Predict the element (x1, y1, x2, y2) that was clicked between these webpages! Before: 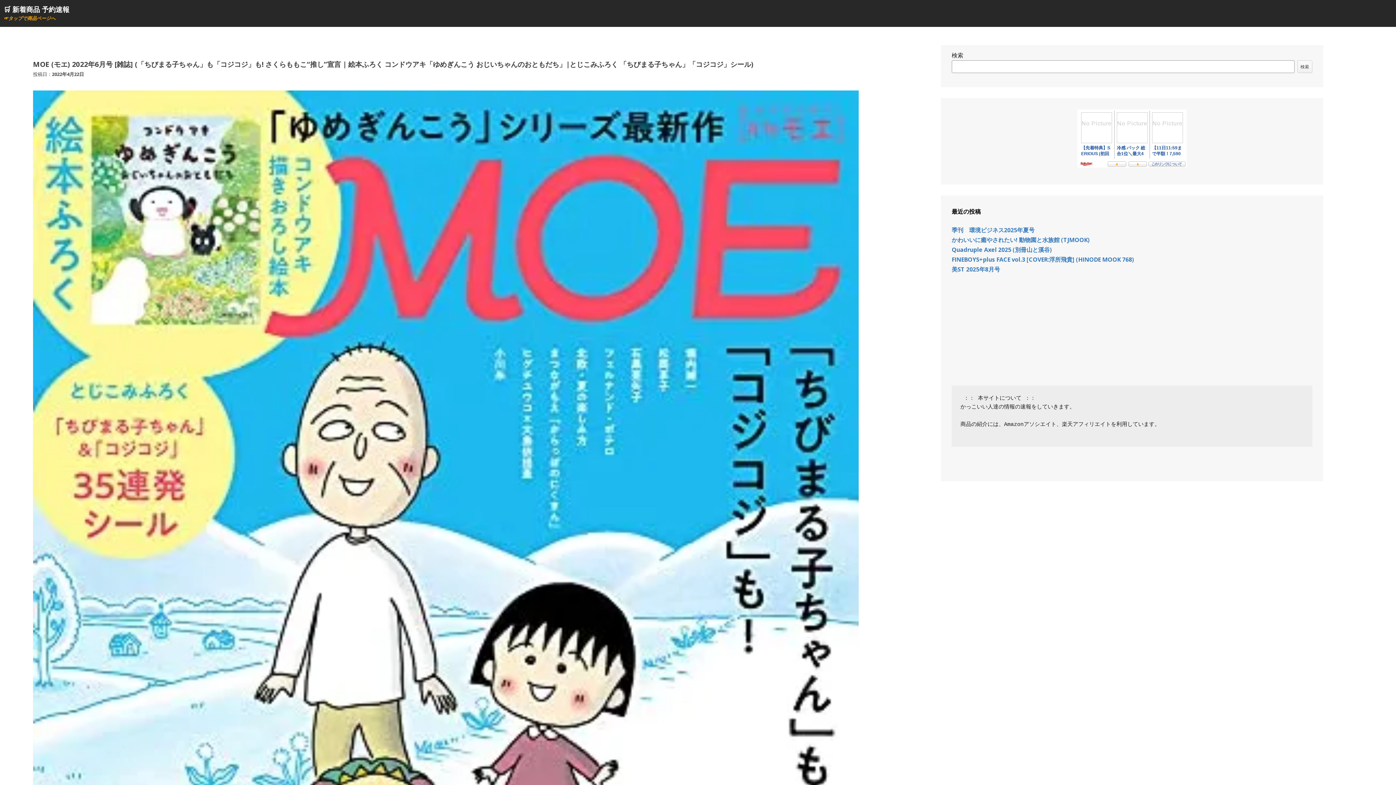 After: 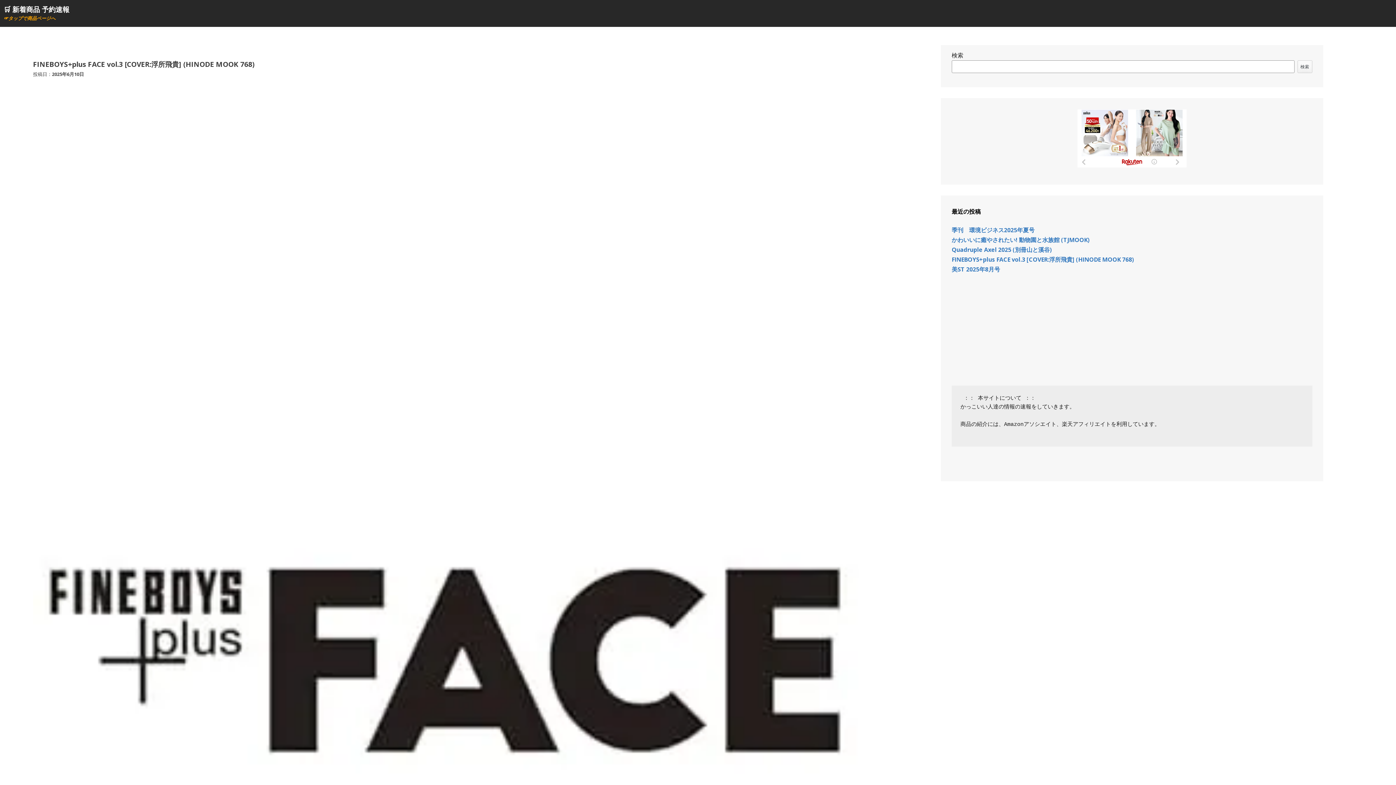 Action: bbox: (951, 255, 1134, 263) label: FINEBOYS+plus FACE vol.3 [COVER:浮所飛貴] (HINODE MOOK 768)